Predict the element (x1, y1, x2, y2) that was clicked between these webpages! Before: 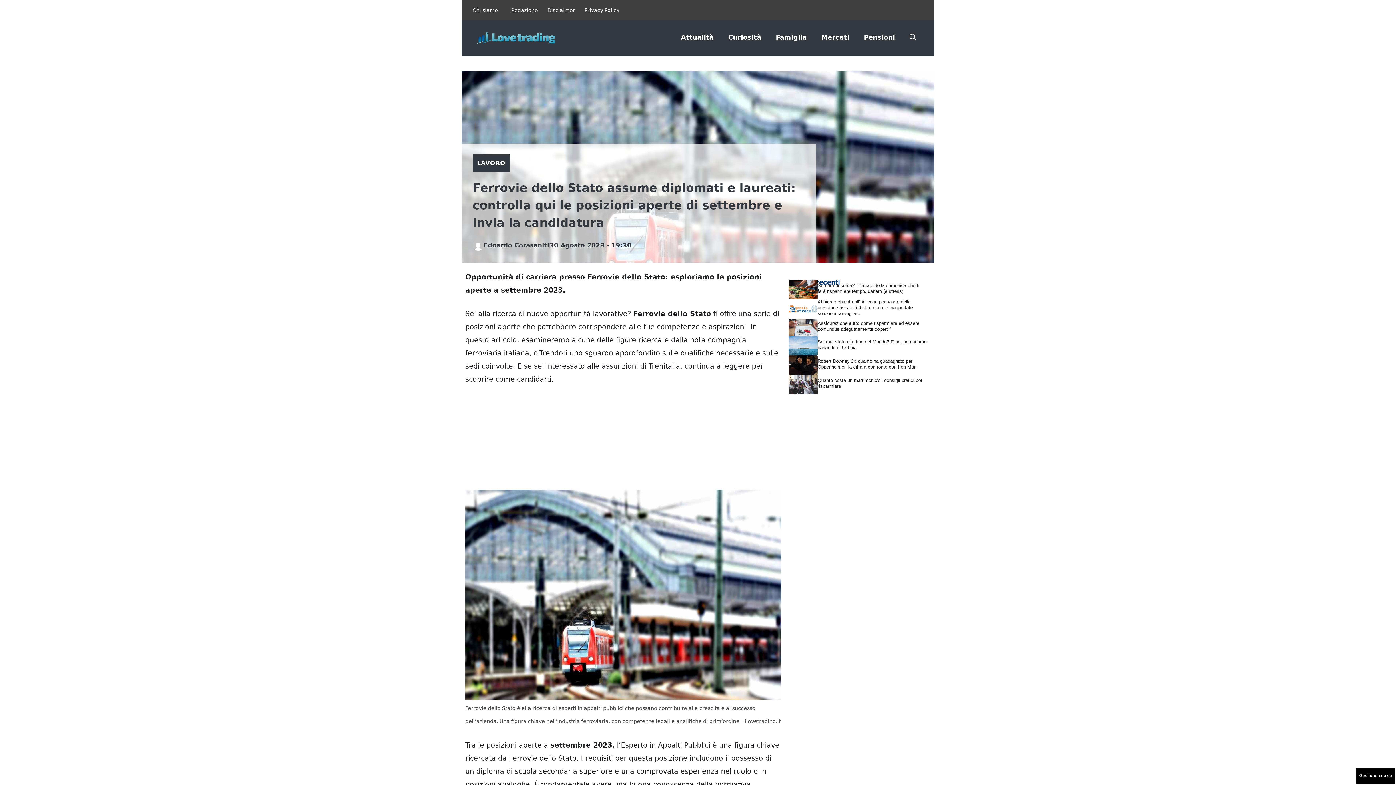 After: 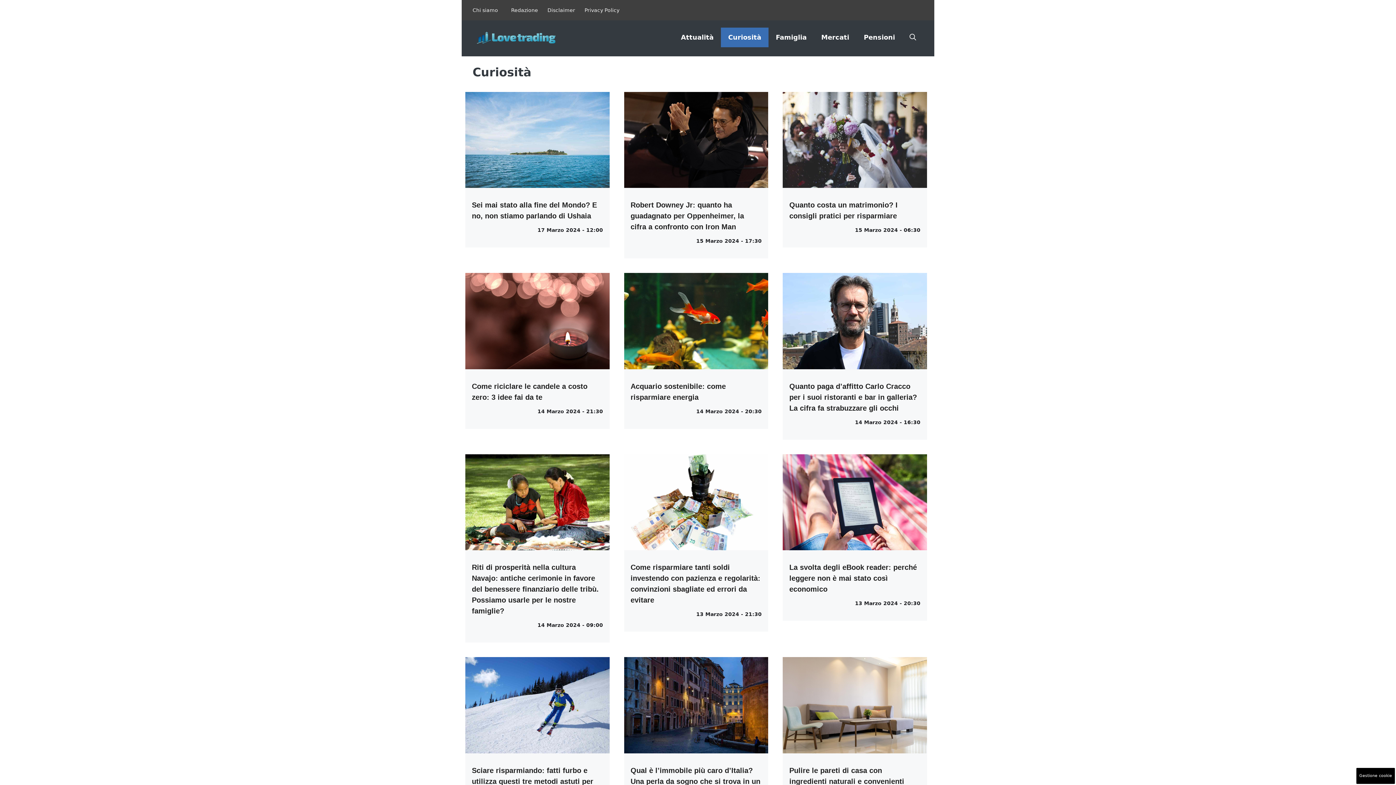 Action: bbox: (721, 27, 768, 47) label: Curiosità